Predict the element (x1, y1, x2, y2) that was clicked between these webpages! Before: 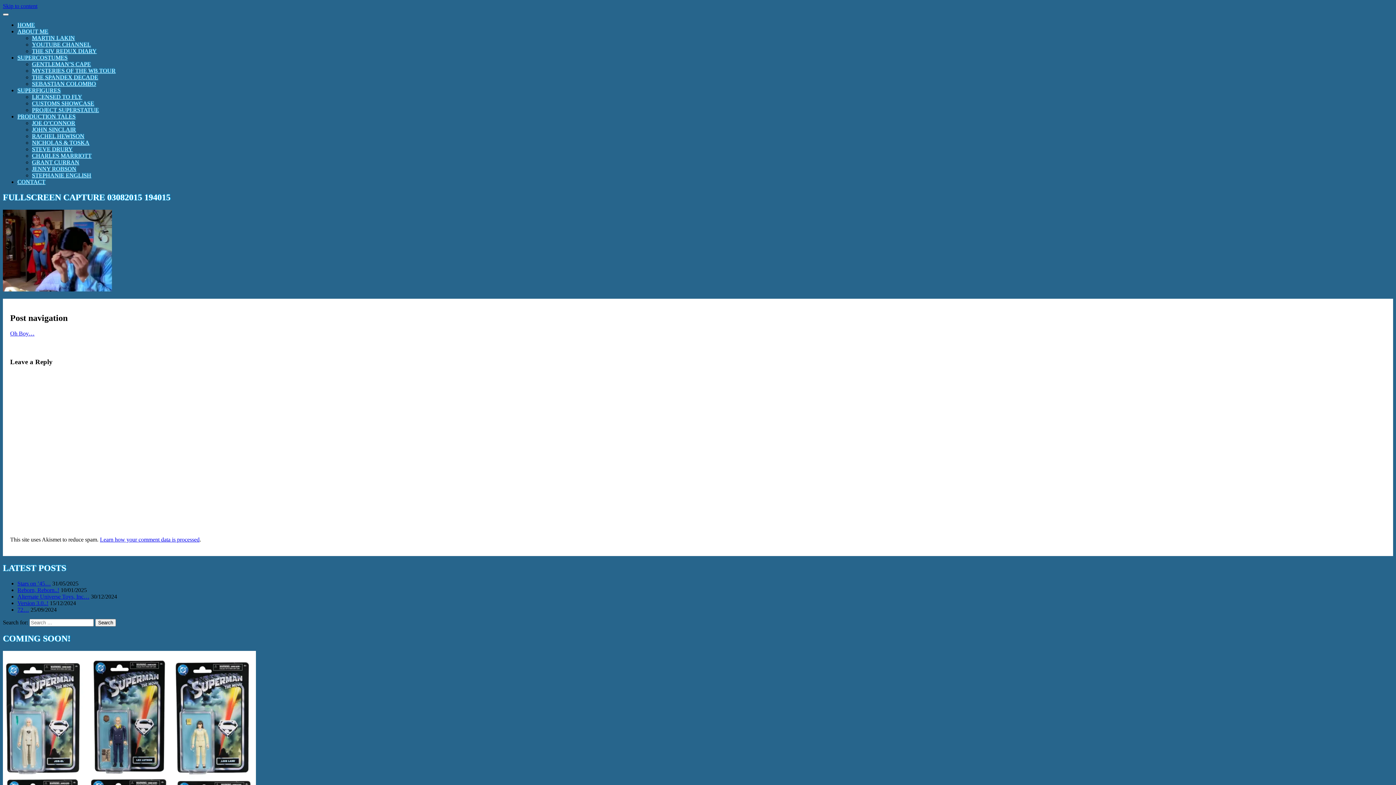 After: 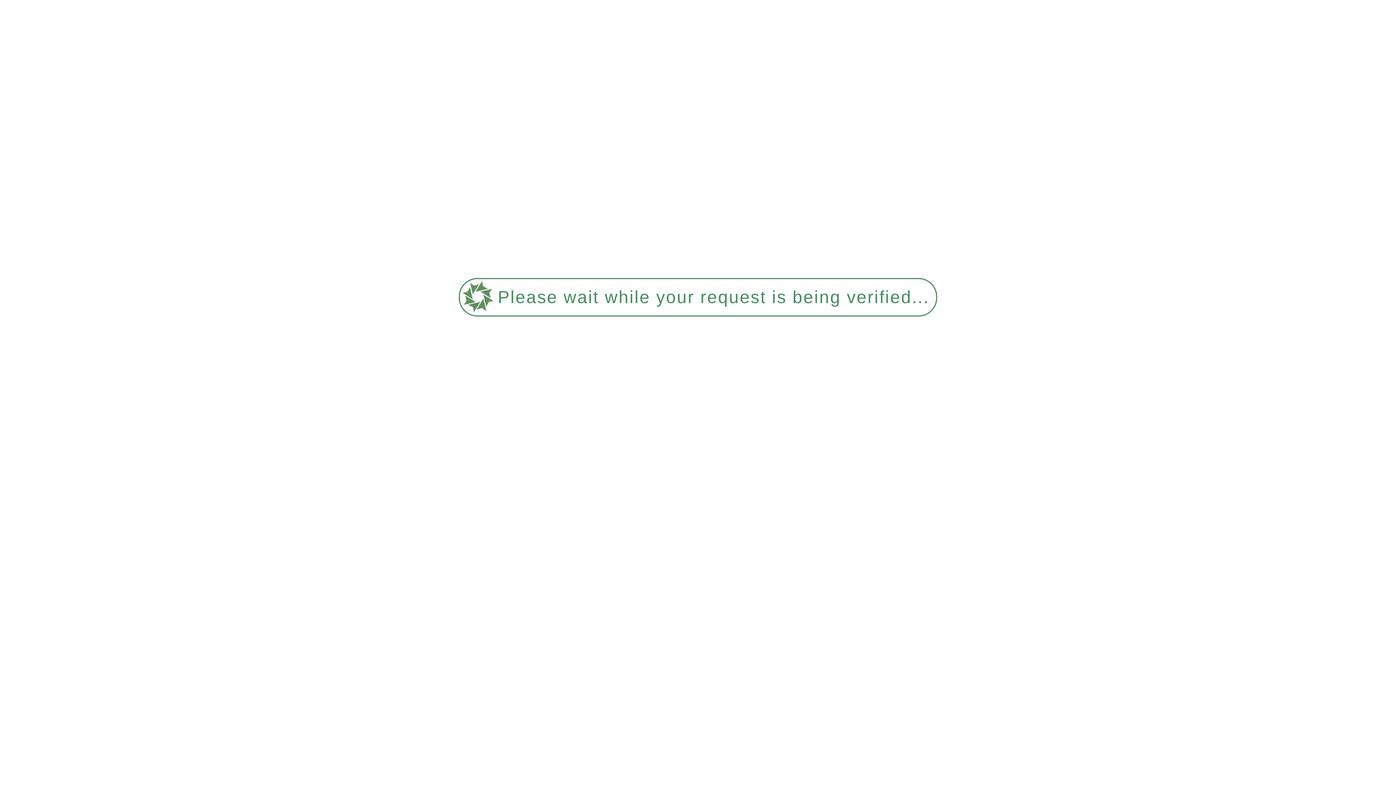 Action: label: THE SIV REDUX DIARY bbox: (32, 48, 96, 54)